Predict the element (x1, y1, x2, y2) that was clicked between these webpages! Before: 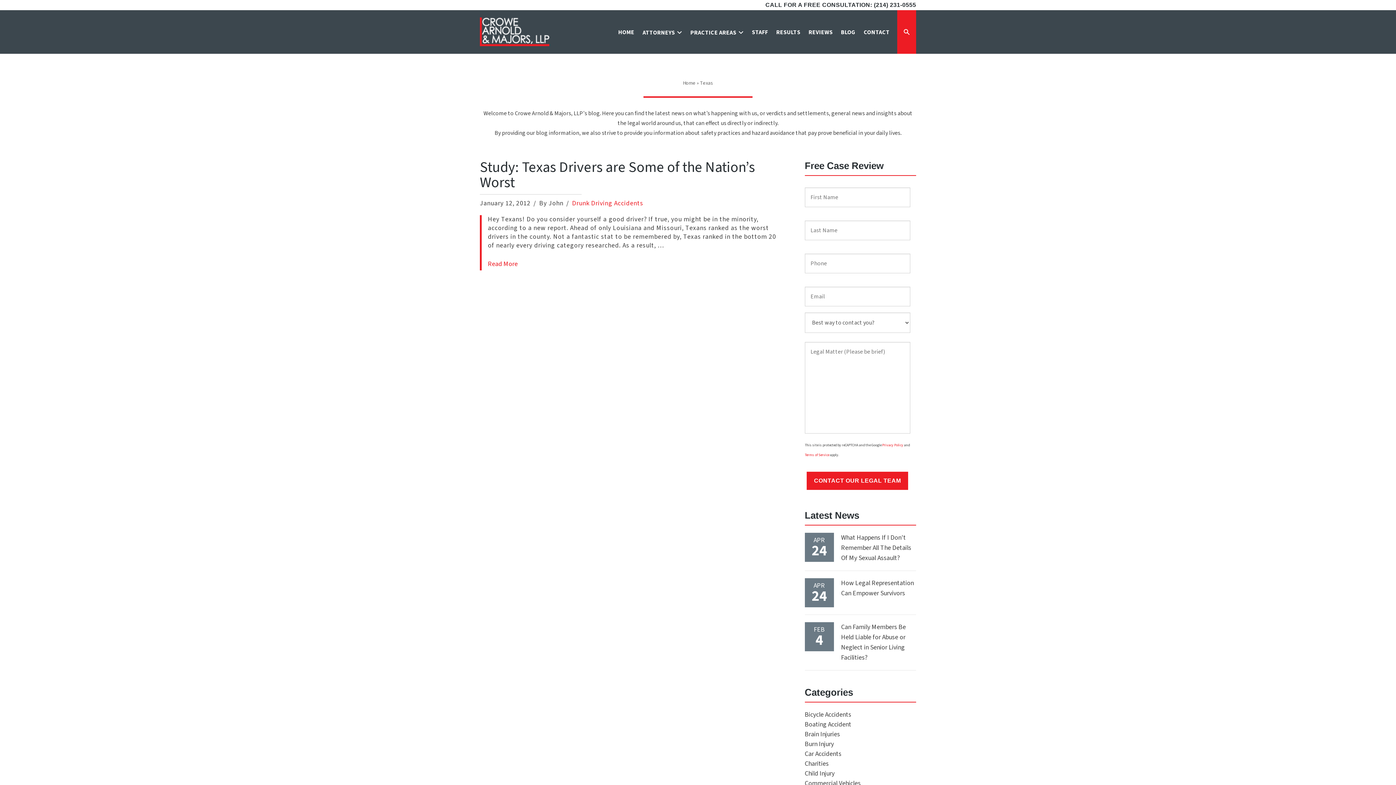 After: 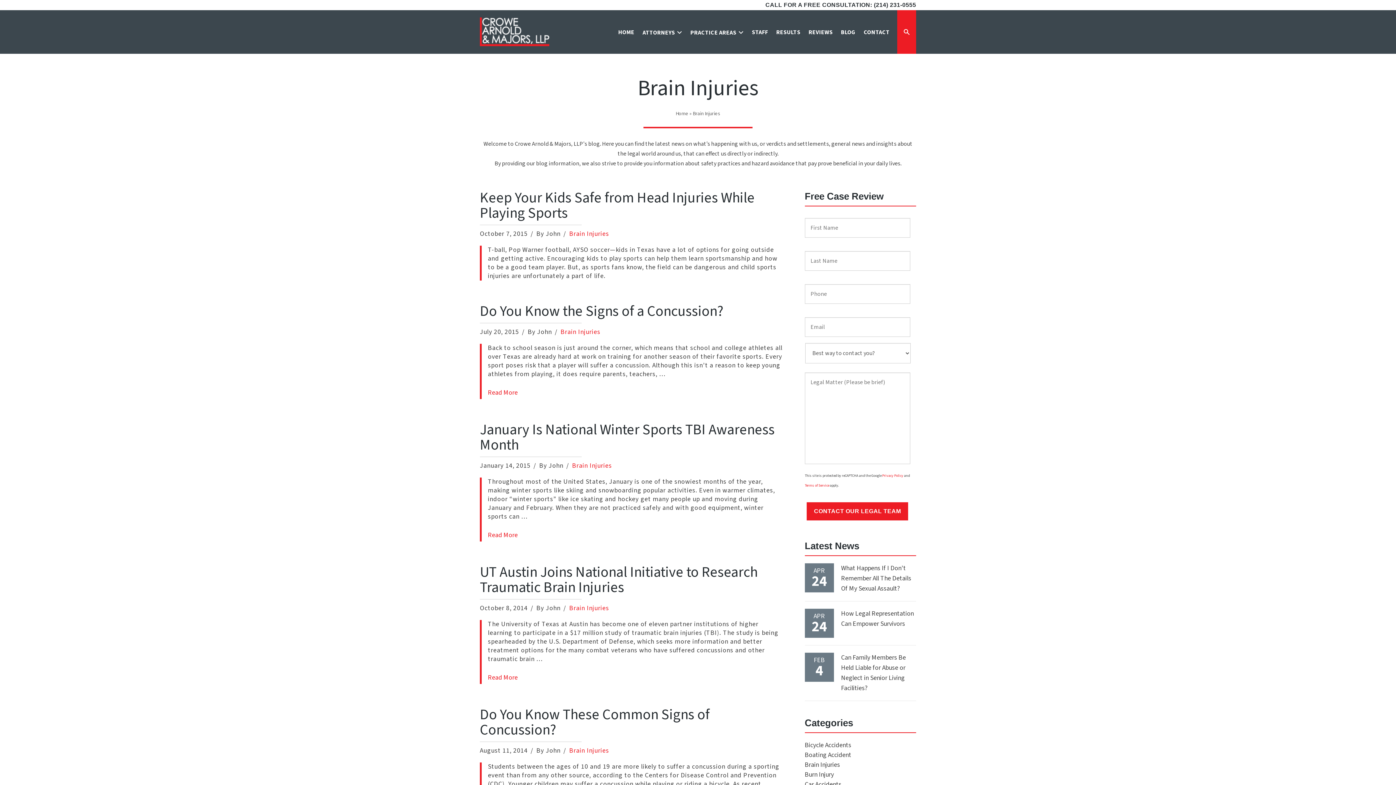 Action: bbox: (804, 730, 840, 739) label: Brain Injuries